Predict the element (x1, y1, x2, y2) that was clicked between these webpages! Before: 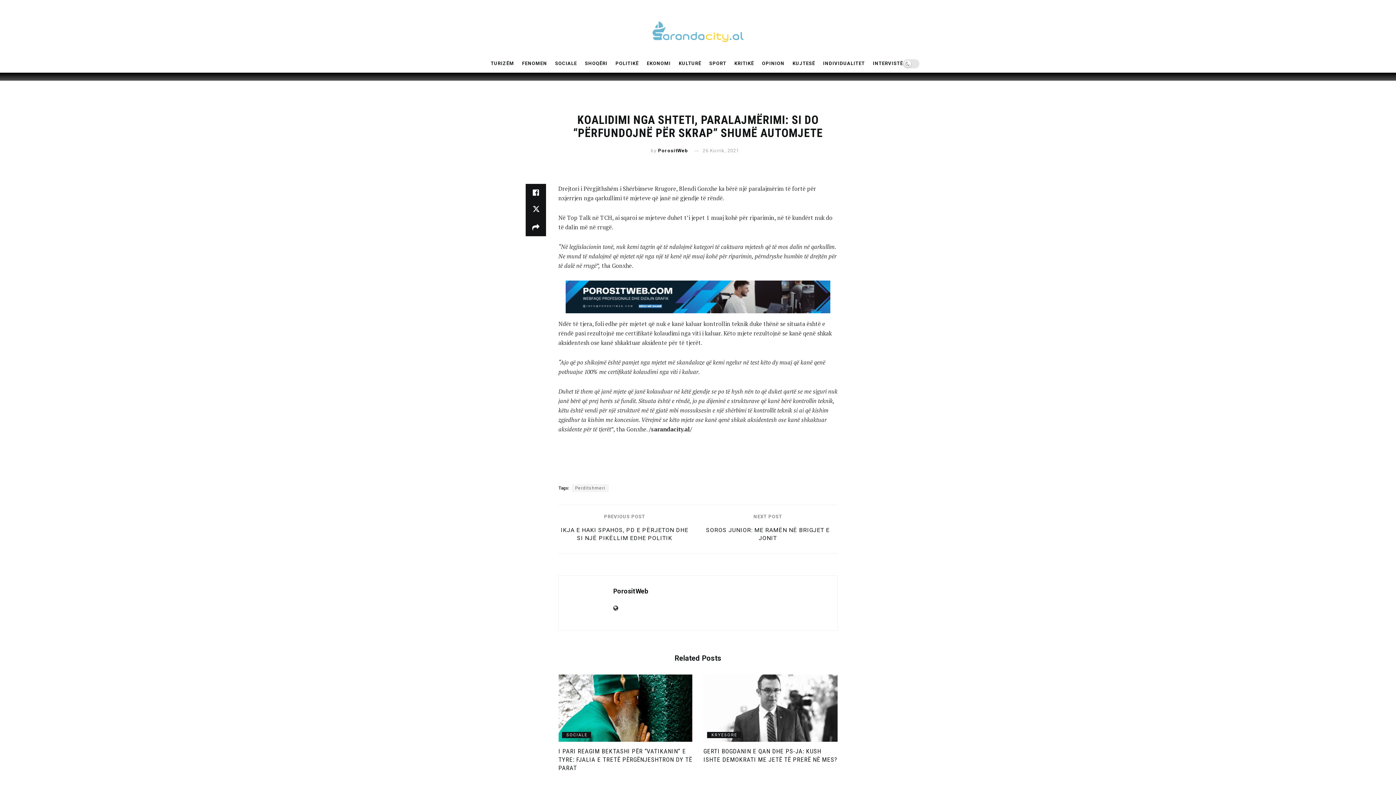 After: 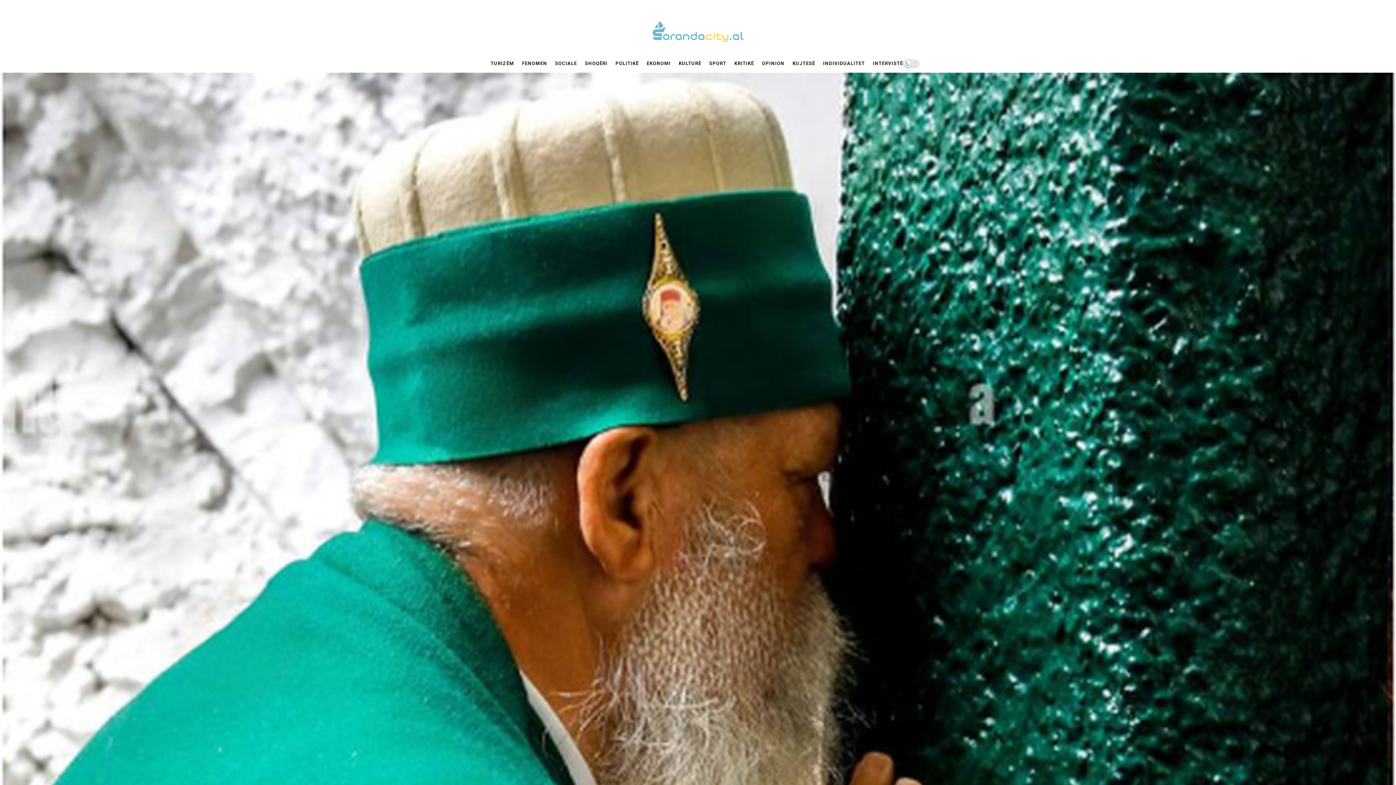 Action: bbox: (558, 674, 692, 742)